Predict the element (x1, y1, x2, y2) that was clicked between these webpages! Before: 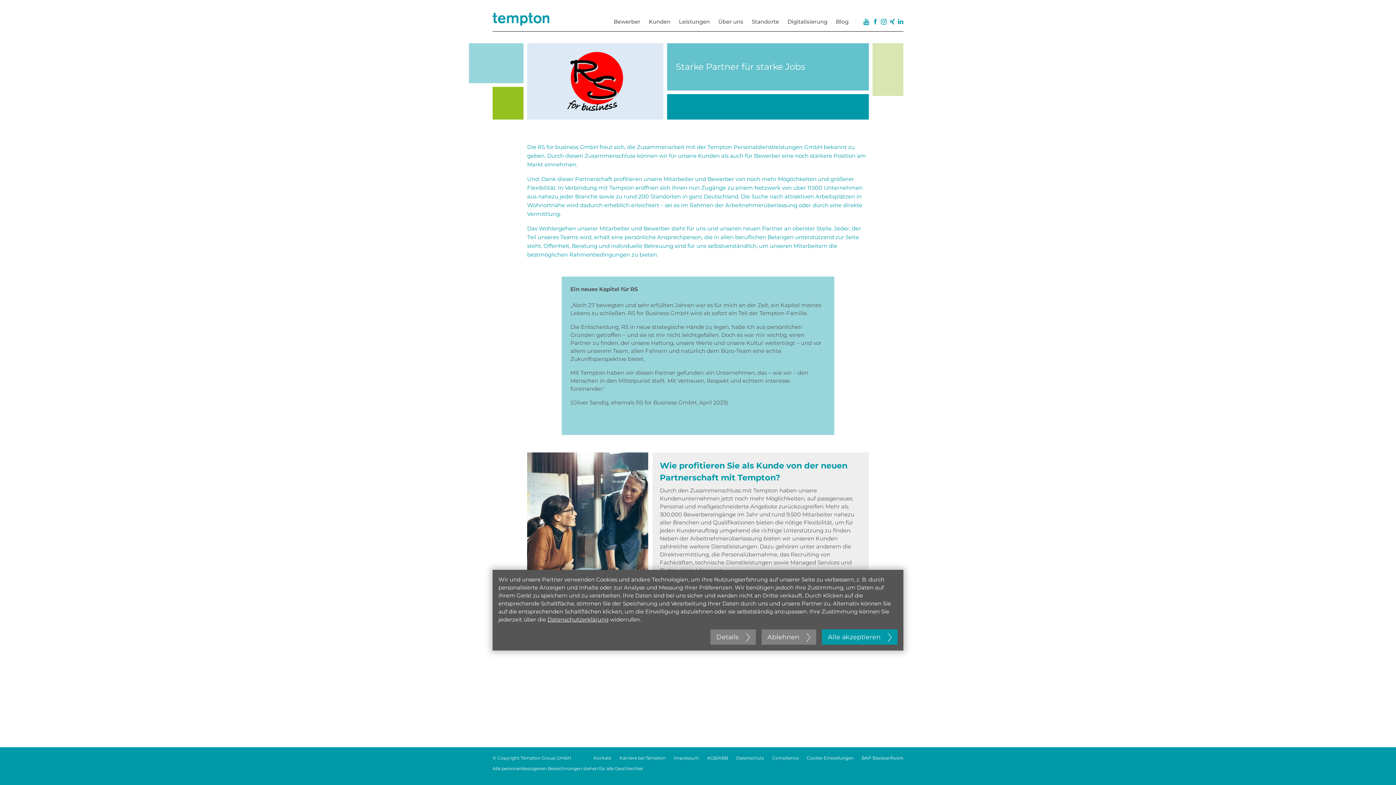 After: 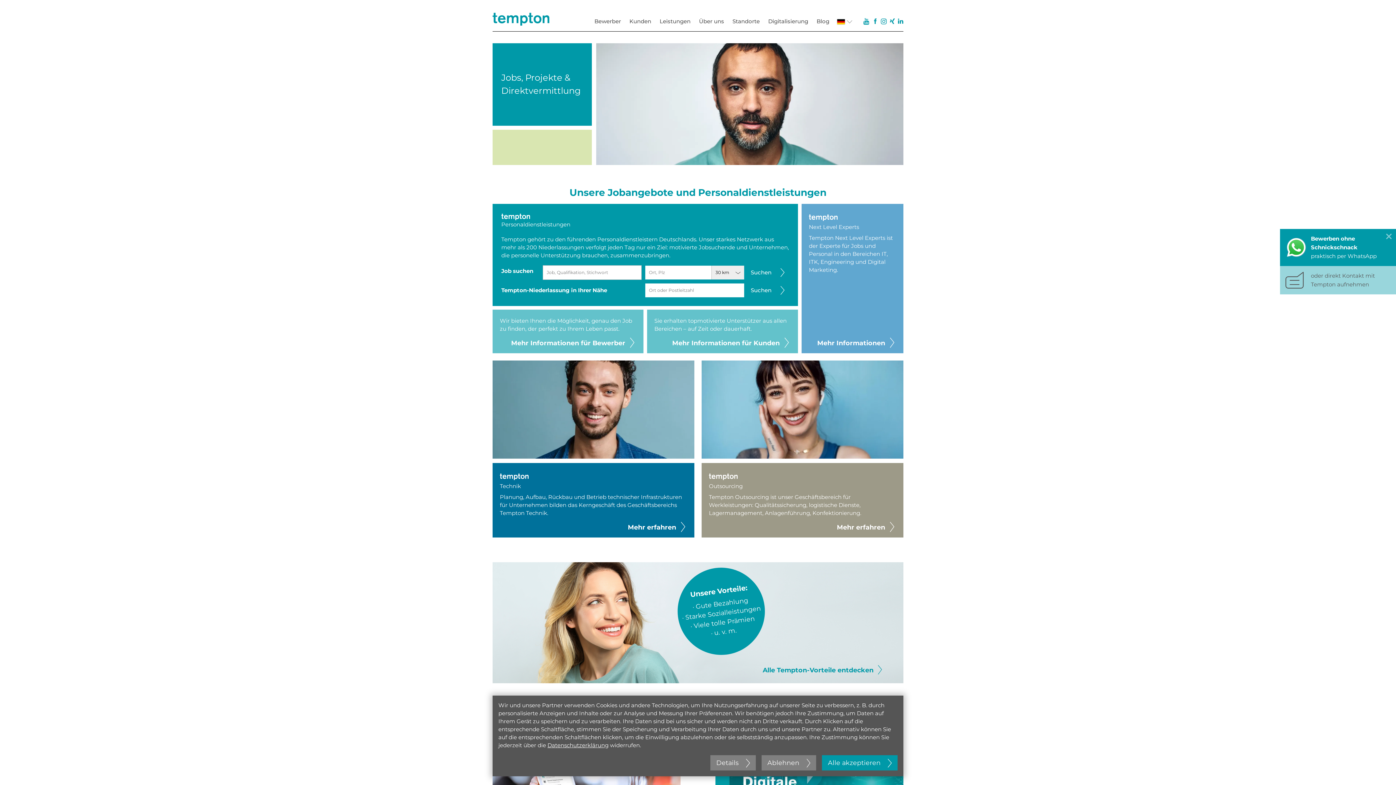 Action: bbox: (492, 15, 549, 22)